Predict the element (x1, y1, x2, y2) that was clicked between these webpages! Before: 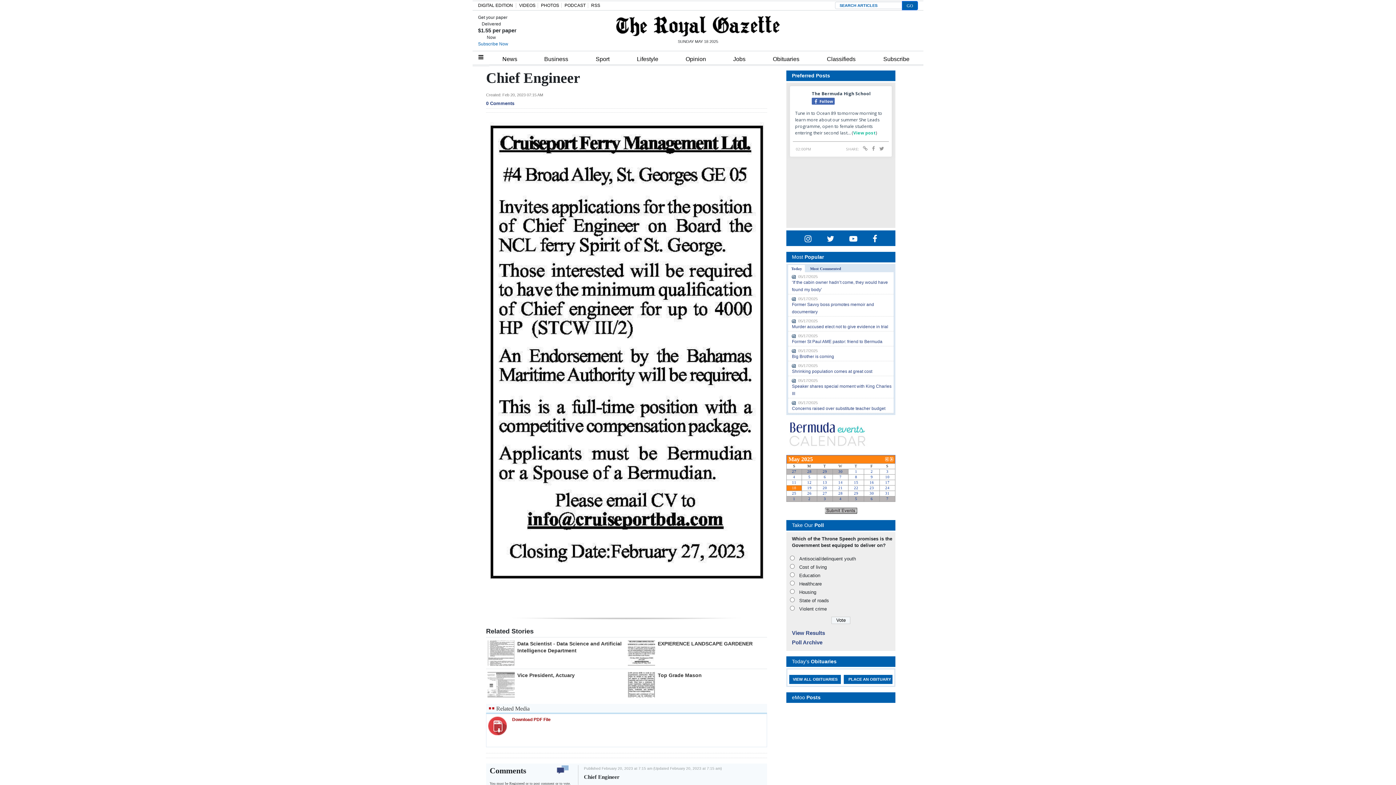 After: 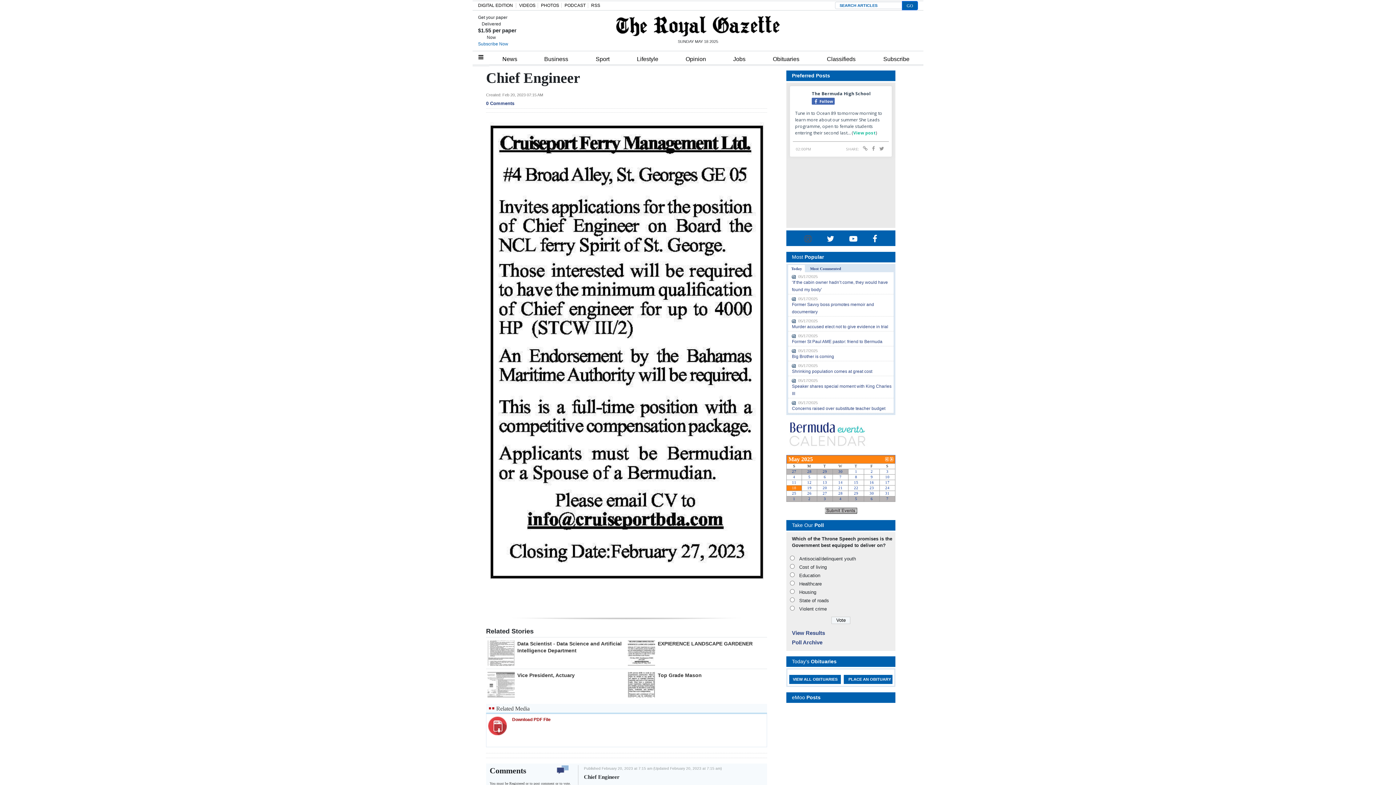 Action: bbox: (803, 233, 813, 244)